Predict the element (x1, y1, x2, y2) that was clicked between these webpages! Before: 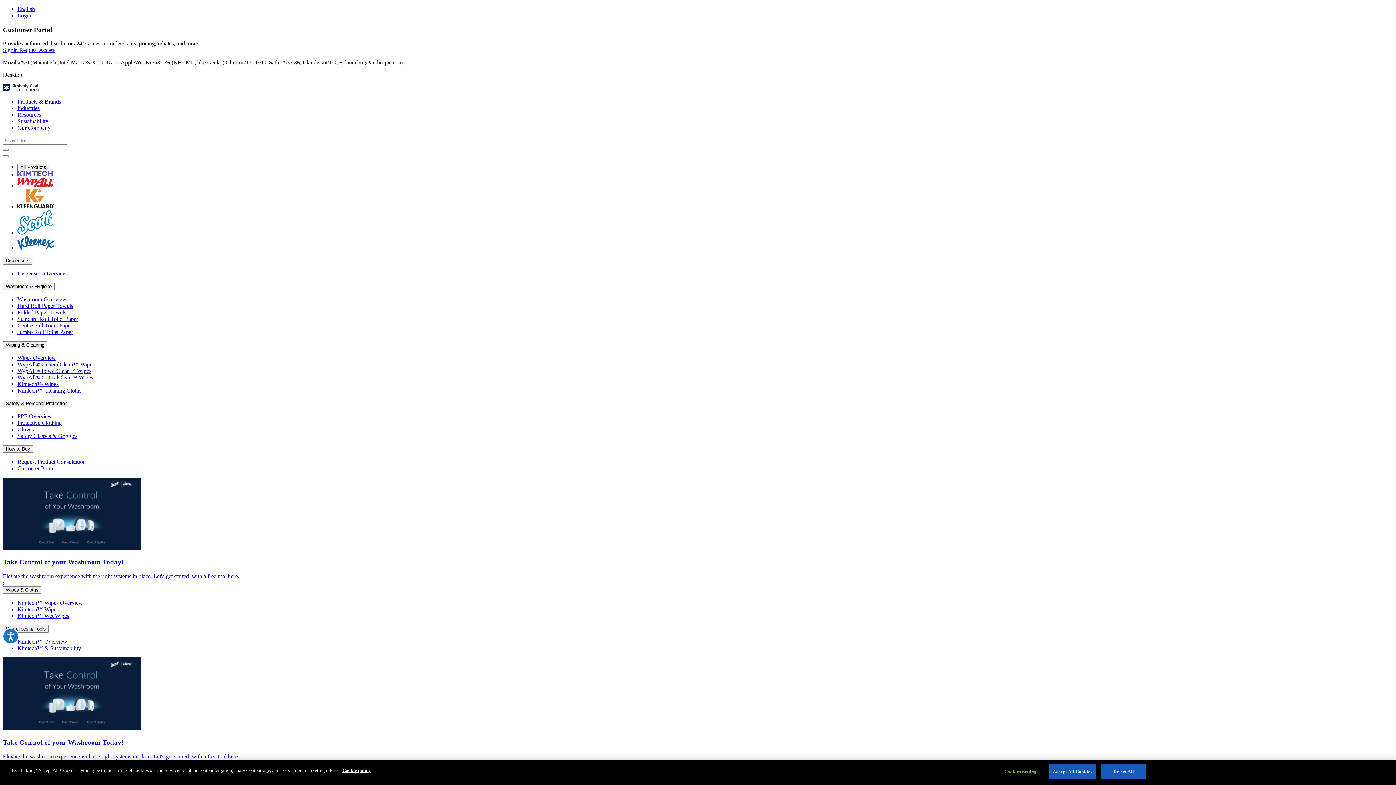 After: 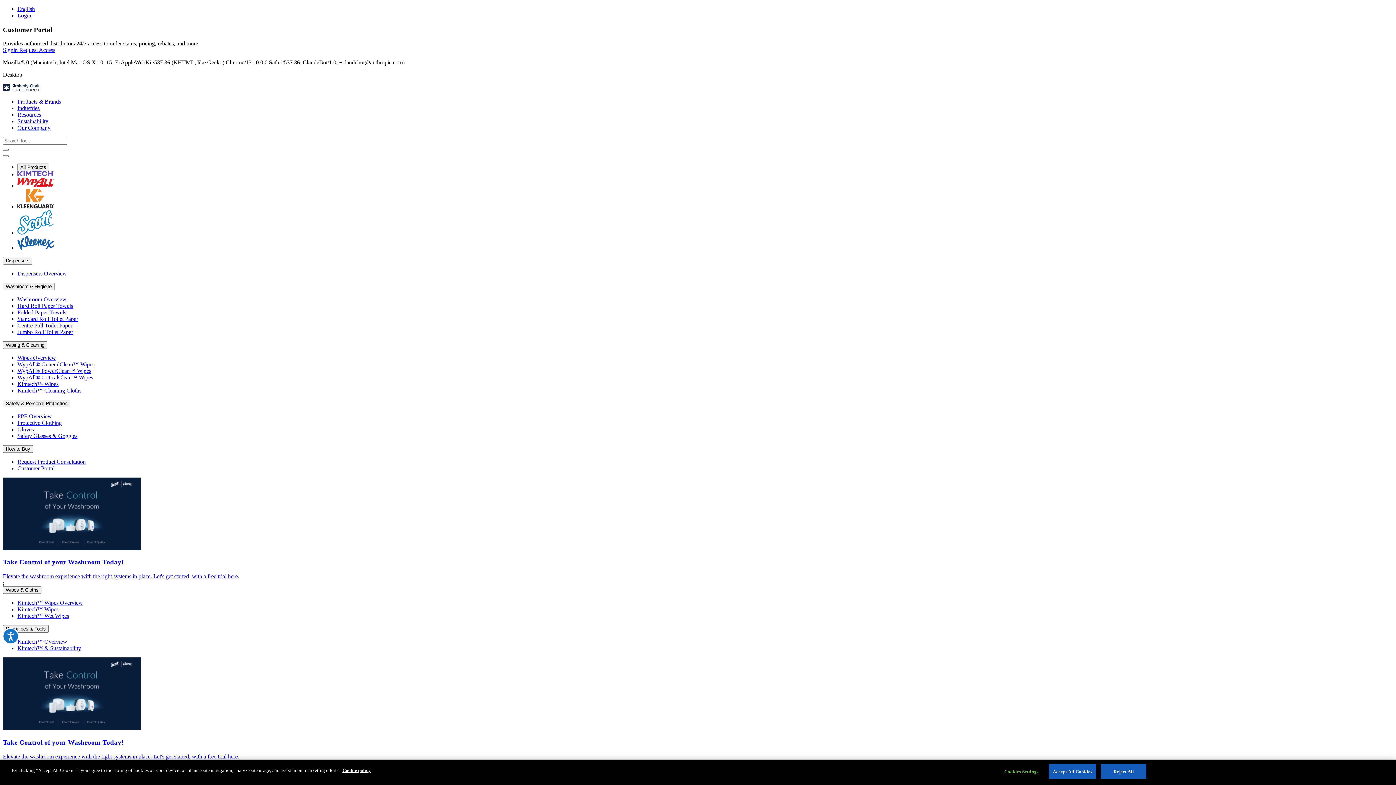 Action: bbox: (17, 322, 72, 328) label: Centre Pull Toilet Paper